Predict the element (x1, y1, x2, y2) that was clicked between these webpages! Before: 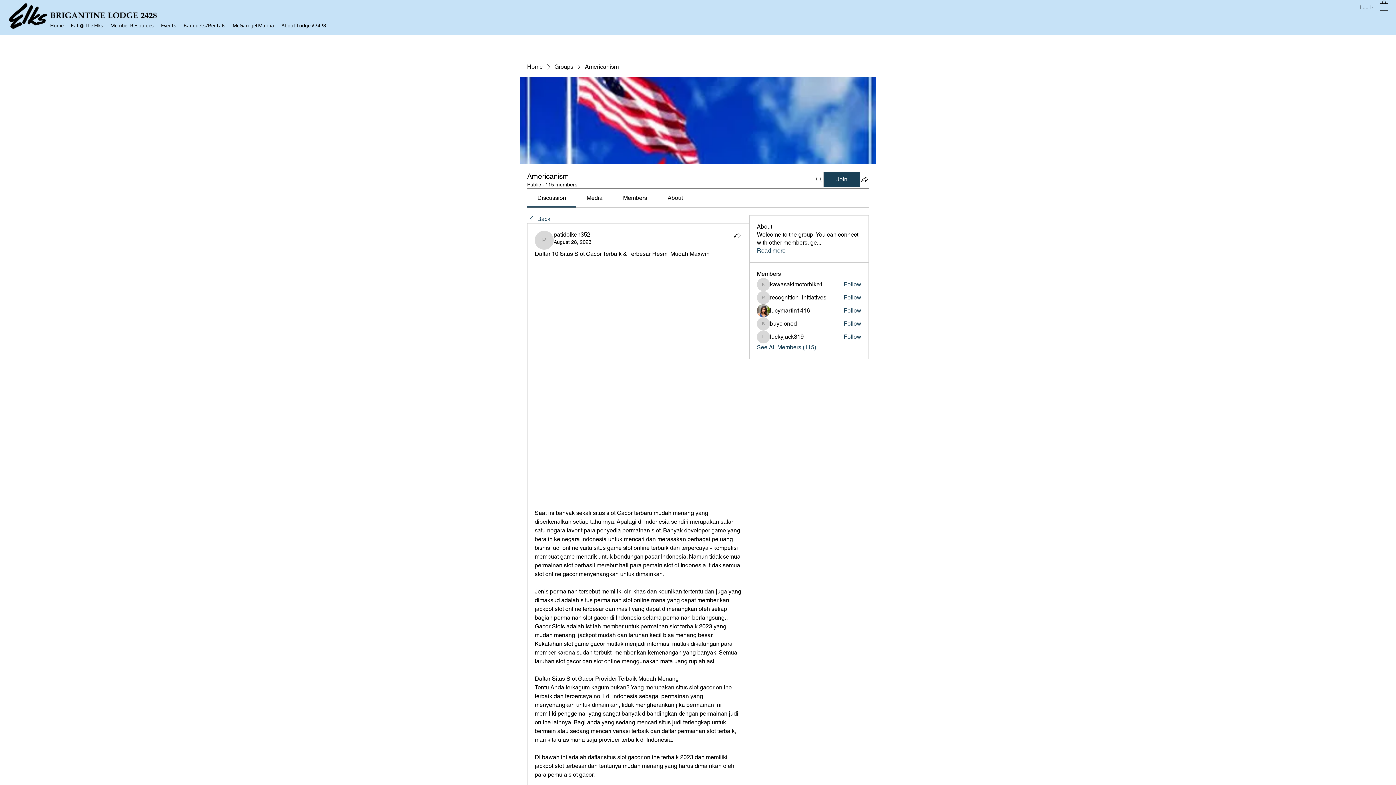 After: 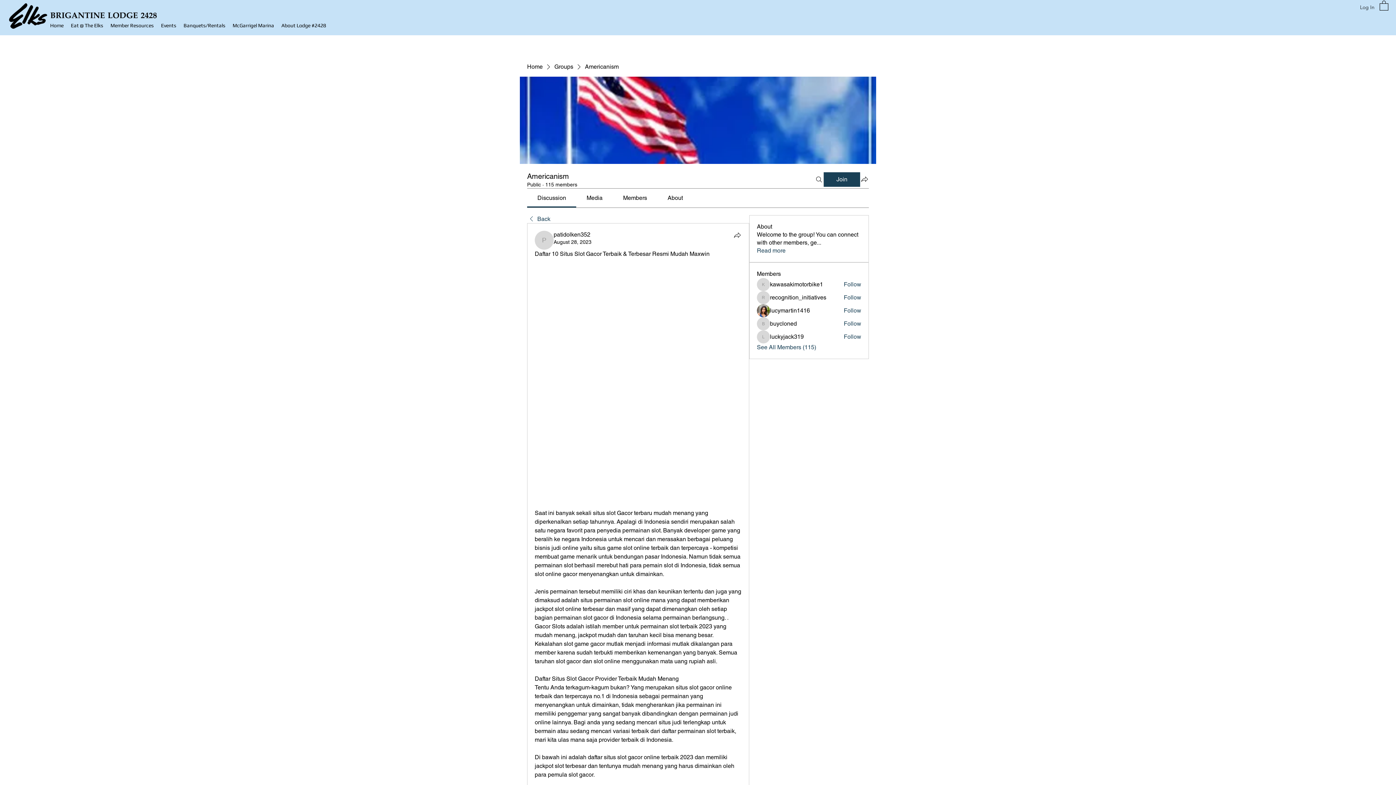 Action: label: Members bbox: (623, 194, 647, 201)